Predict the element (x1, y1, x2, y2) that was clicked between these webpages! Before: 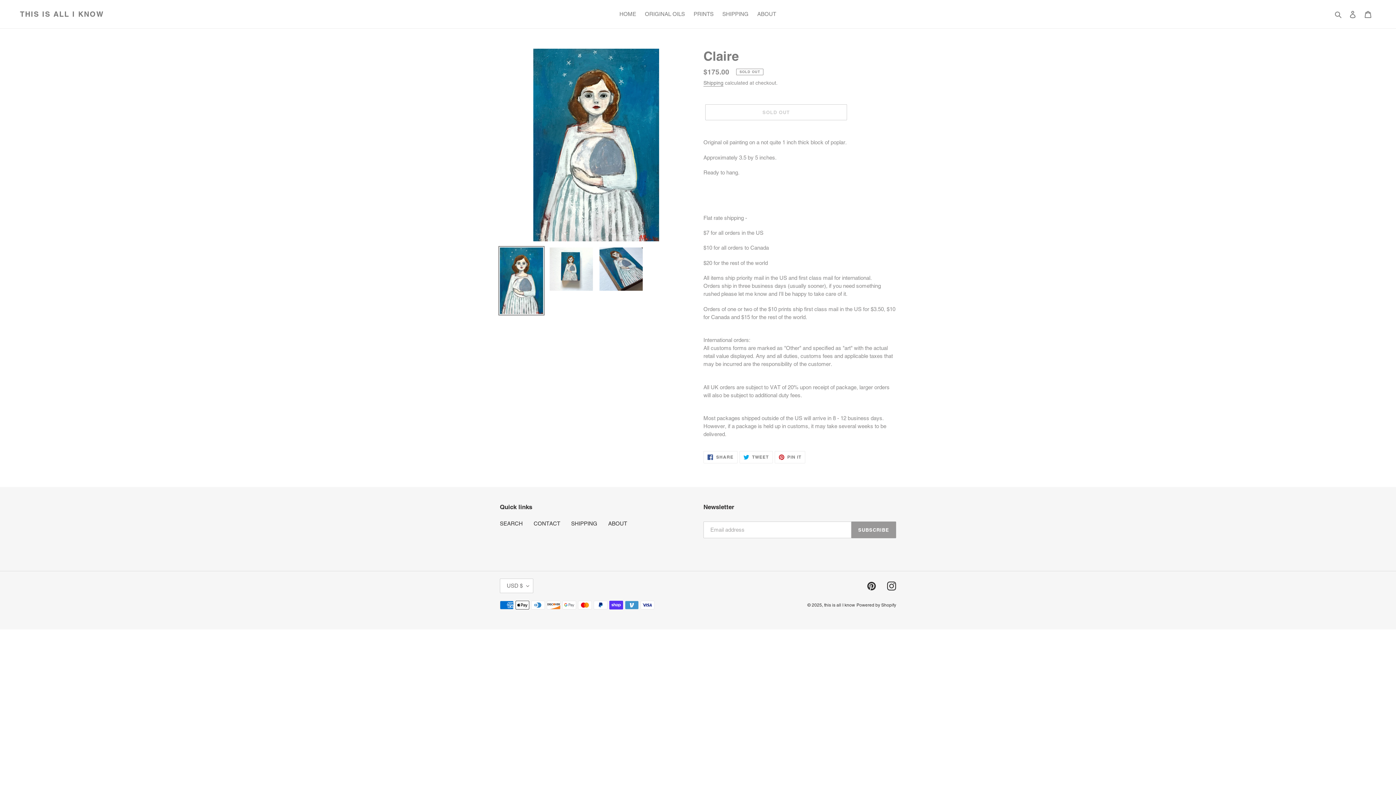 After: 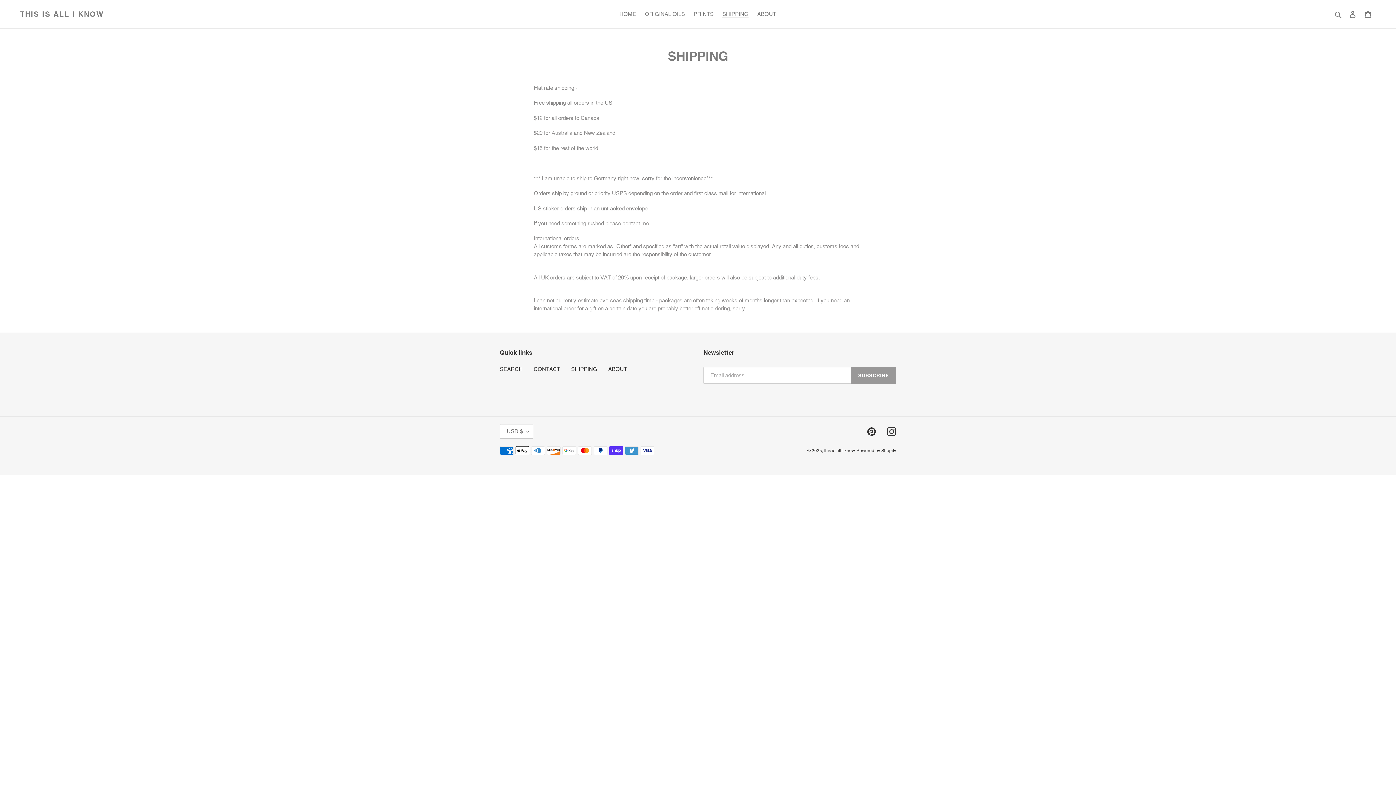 Action: bbox: (571, 520, 597, 526) label: SHIPPING